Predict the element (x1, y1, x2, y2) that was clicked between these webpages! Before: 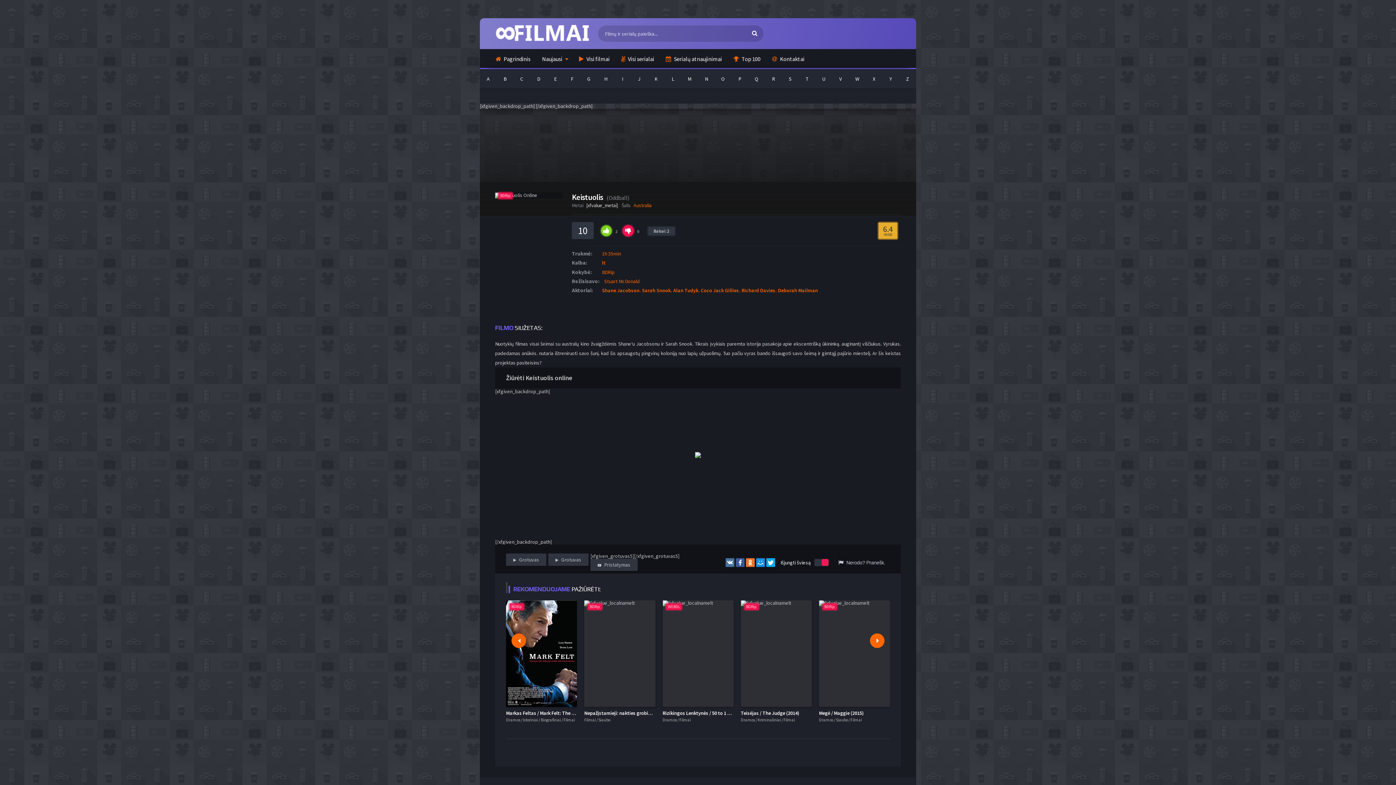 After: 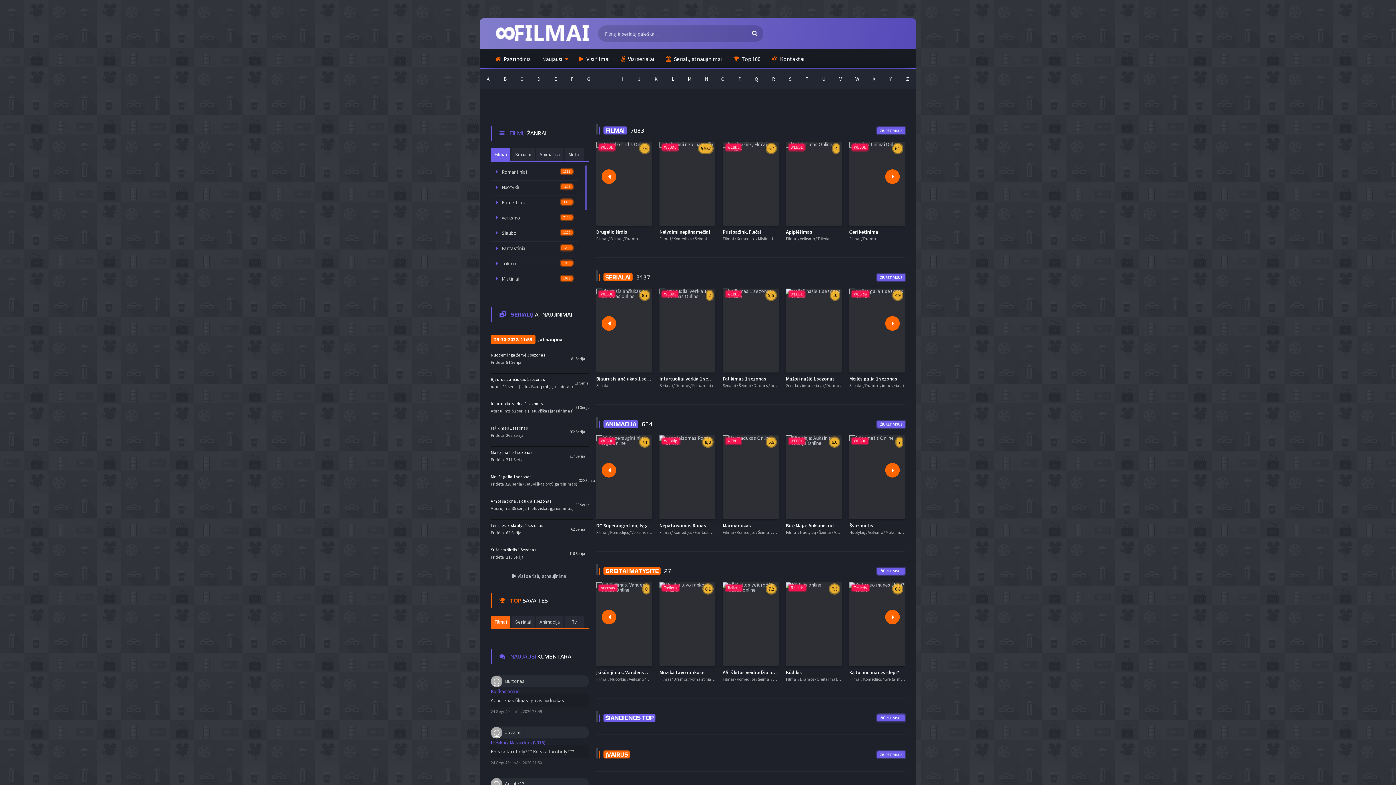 Action: bbox: (489, 49, 536, 69) label:  Pagrindinis